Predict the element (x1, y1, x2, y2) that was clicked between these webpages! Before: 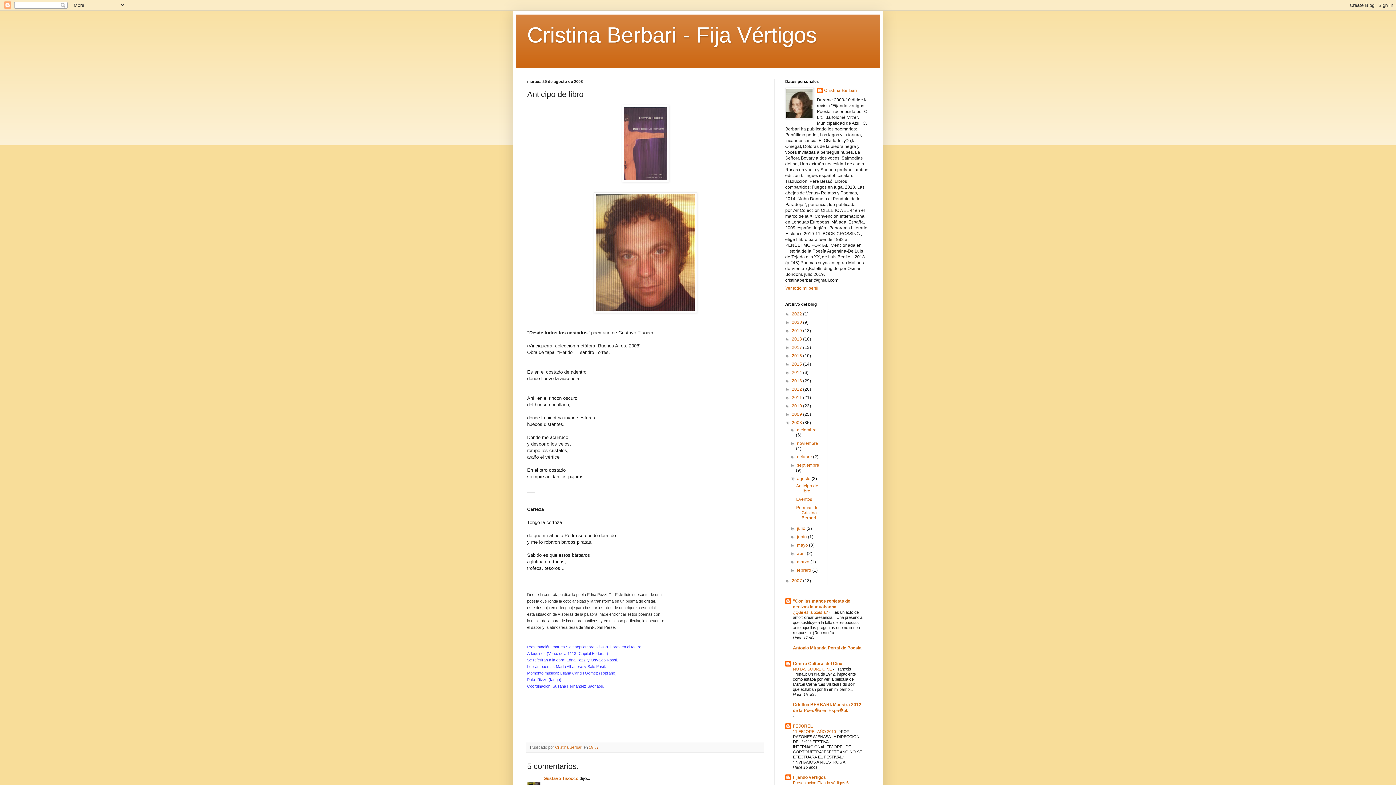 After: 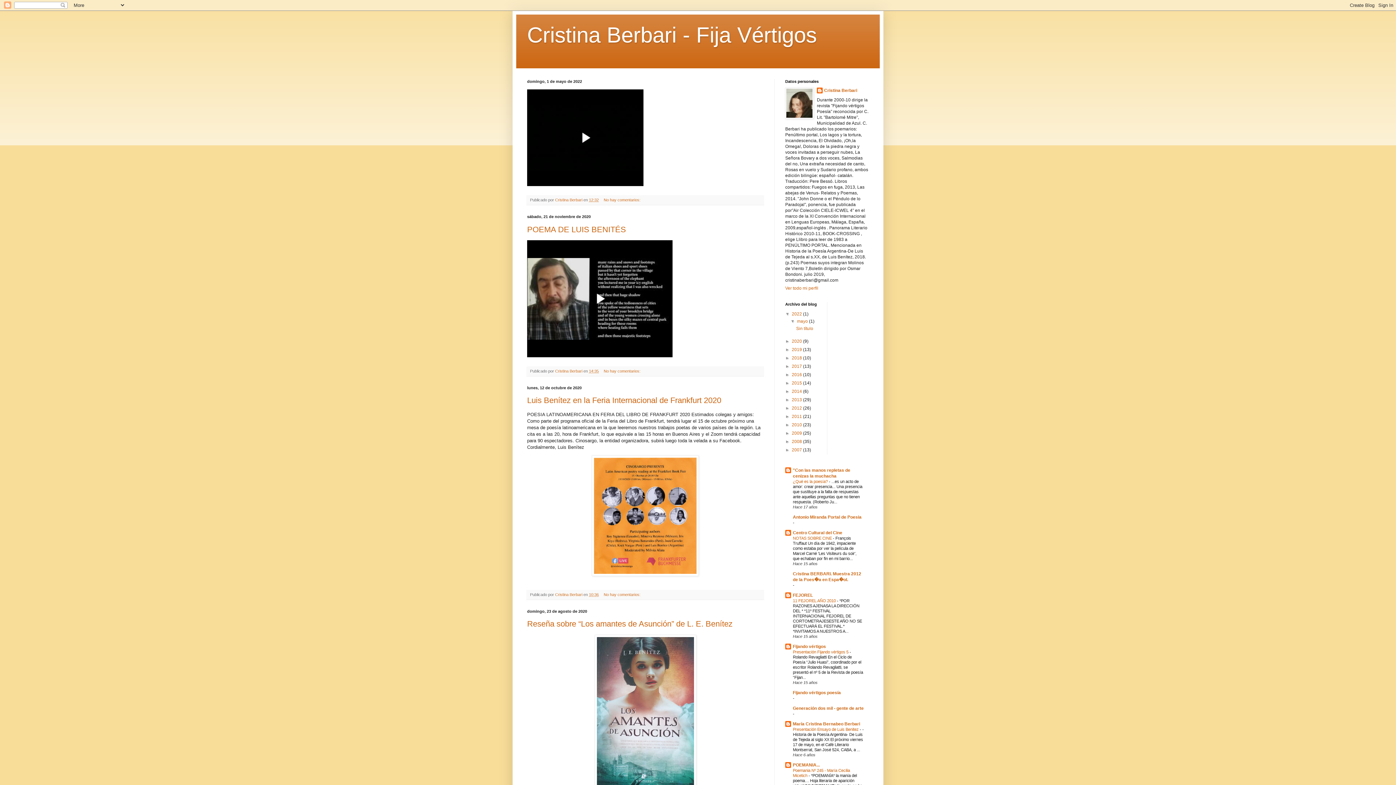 Action: label: Cristina Berbari - Fija Vértigos bbox: (527, 22, 817, 47)